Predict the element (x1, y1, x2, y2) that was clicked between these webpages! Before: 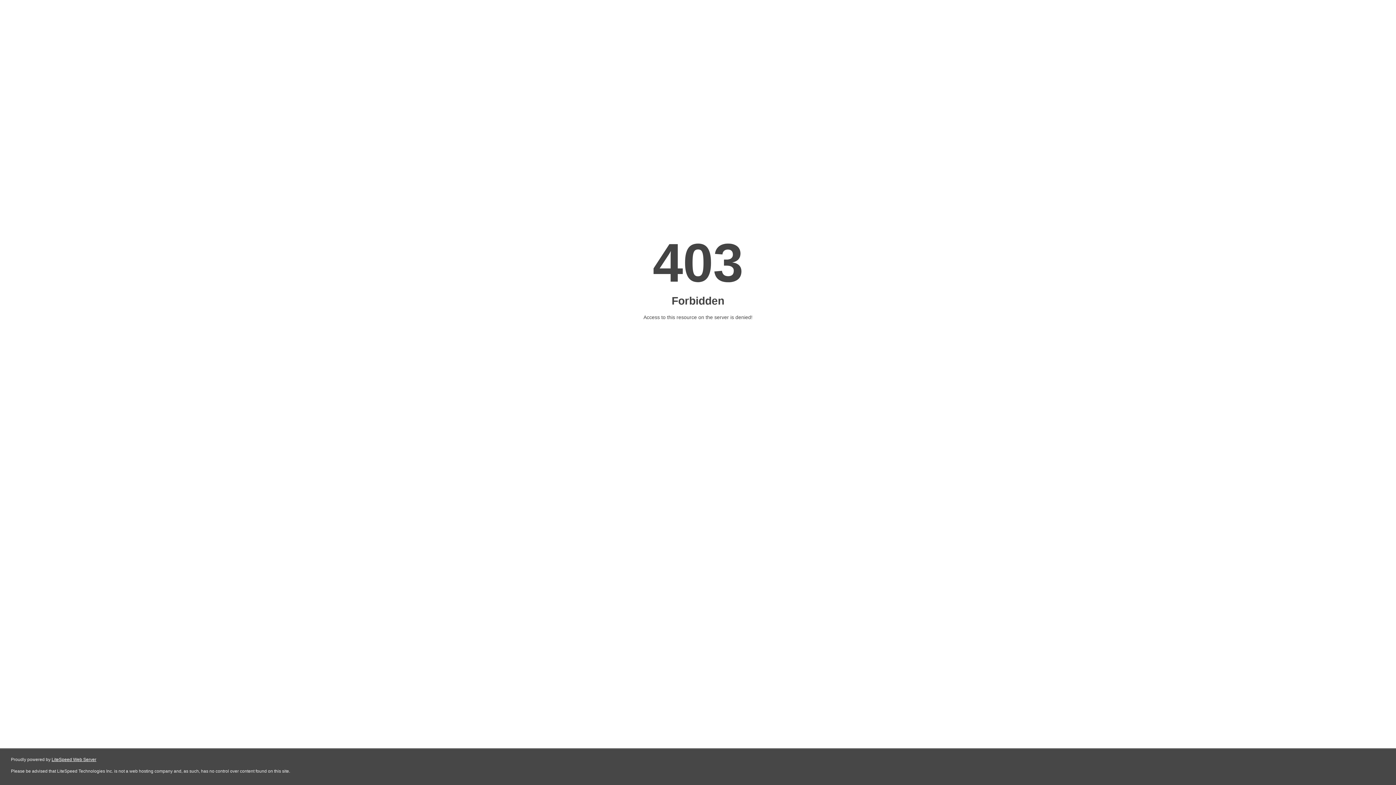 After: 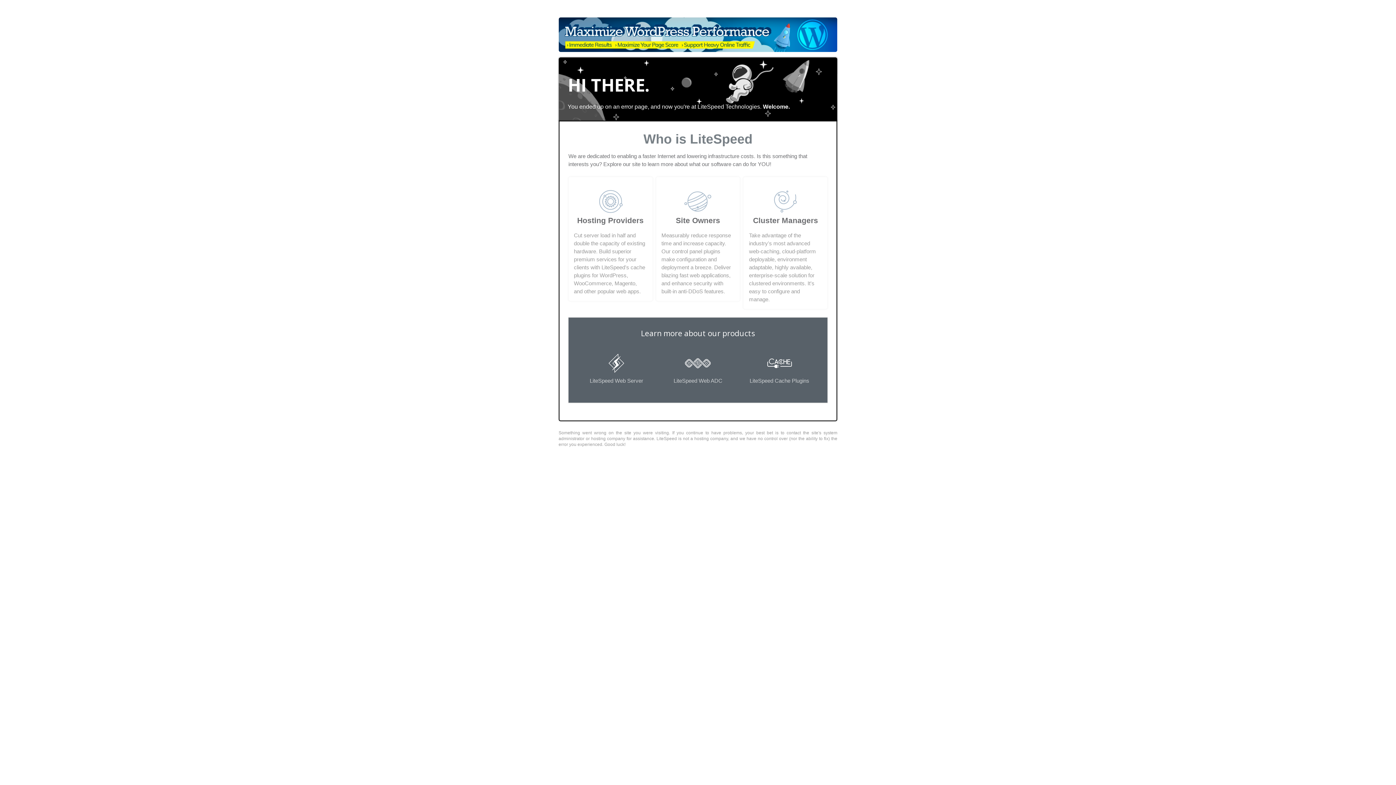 Action: label: LiteSpeed Web Server bbox: (51, 757, 96, 762)